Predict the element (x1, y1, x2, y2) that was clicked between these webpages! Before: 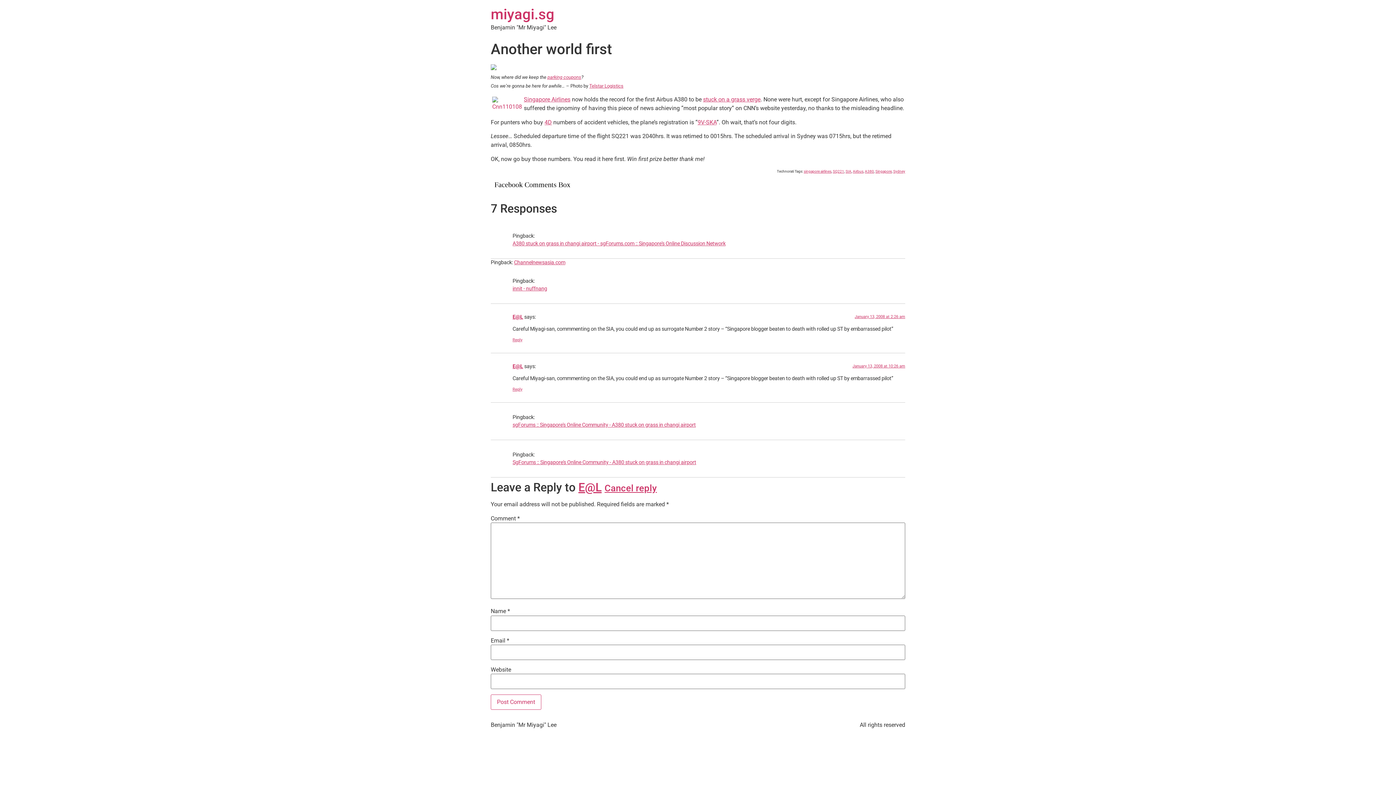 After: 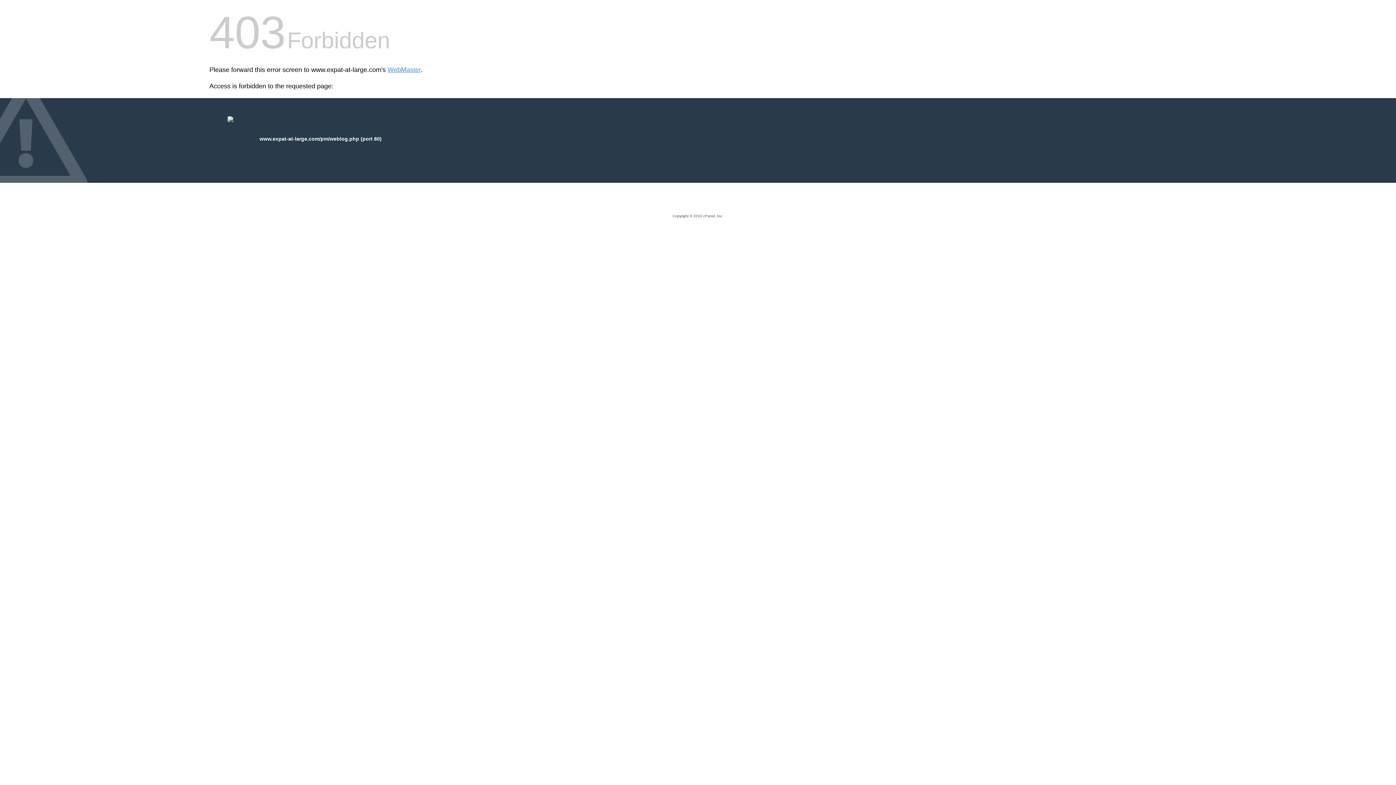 Action: bbox: (512, 363, 523, 369) label: E@L